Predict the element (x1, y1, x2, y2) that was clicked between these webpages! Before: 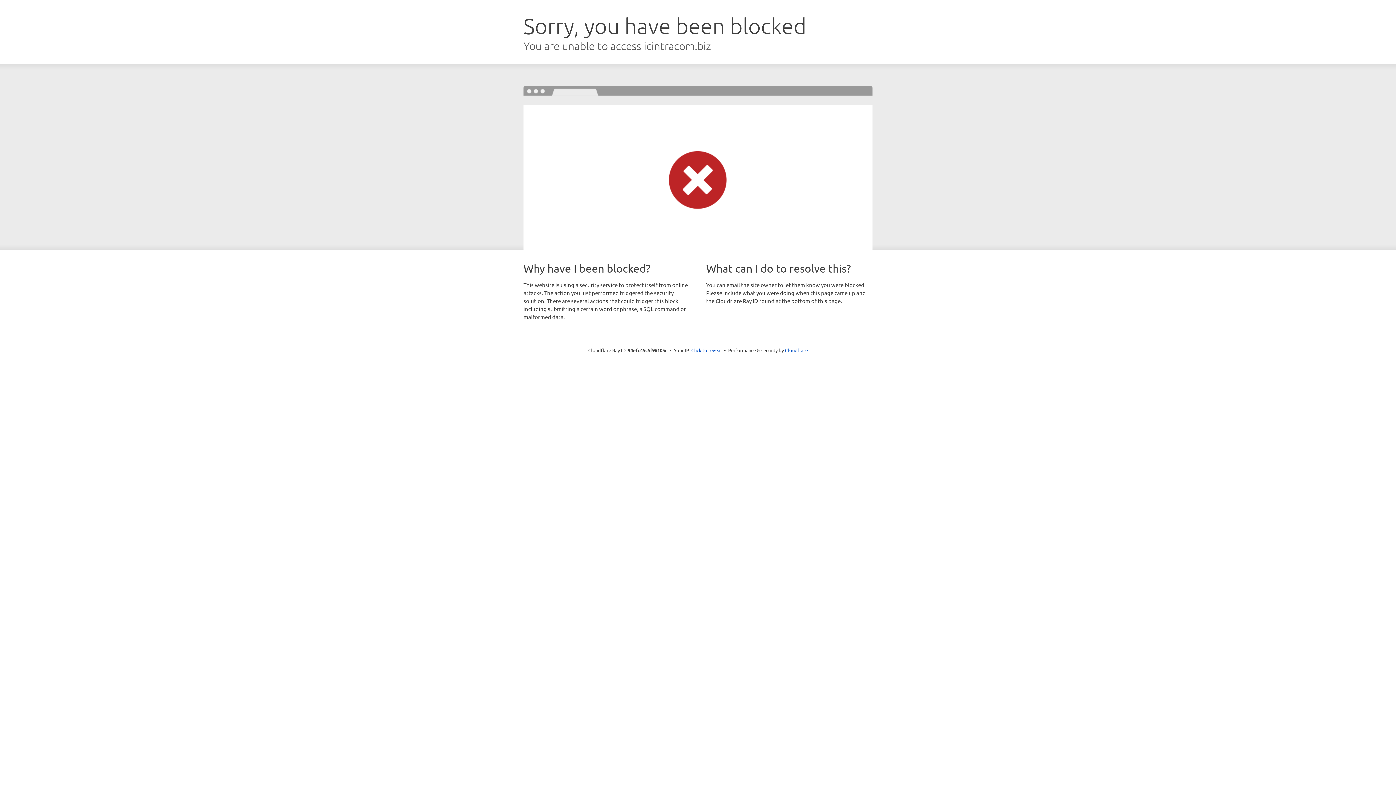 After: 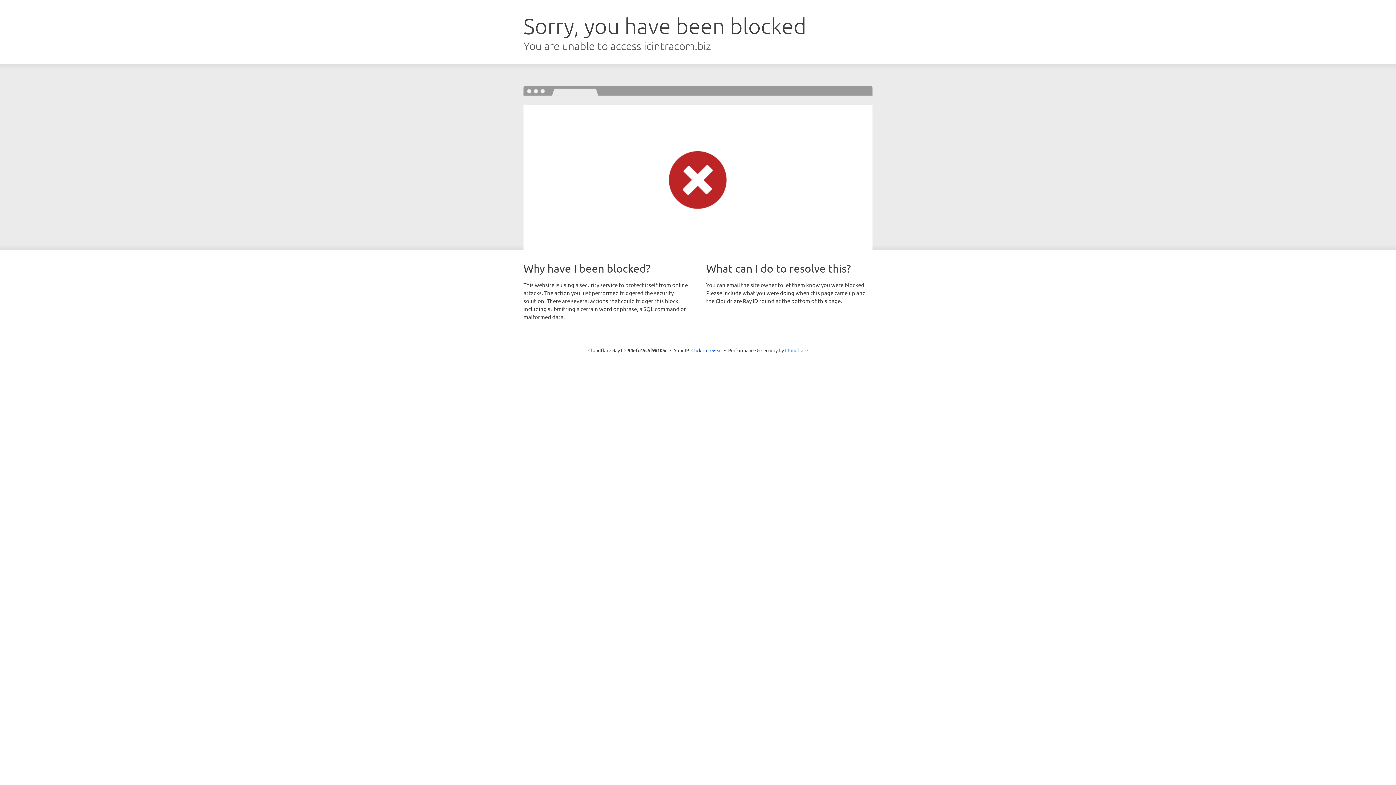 Action: bbox: (785, 347, 808, 353) label: Cloudflare